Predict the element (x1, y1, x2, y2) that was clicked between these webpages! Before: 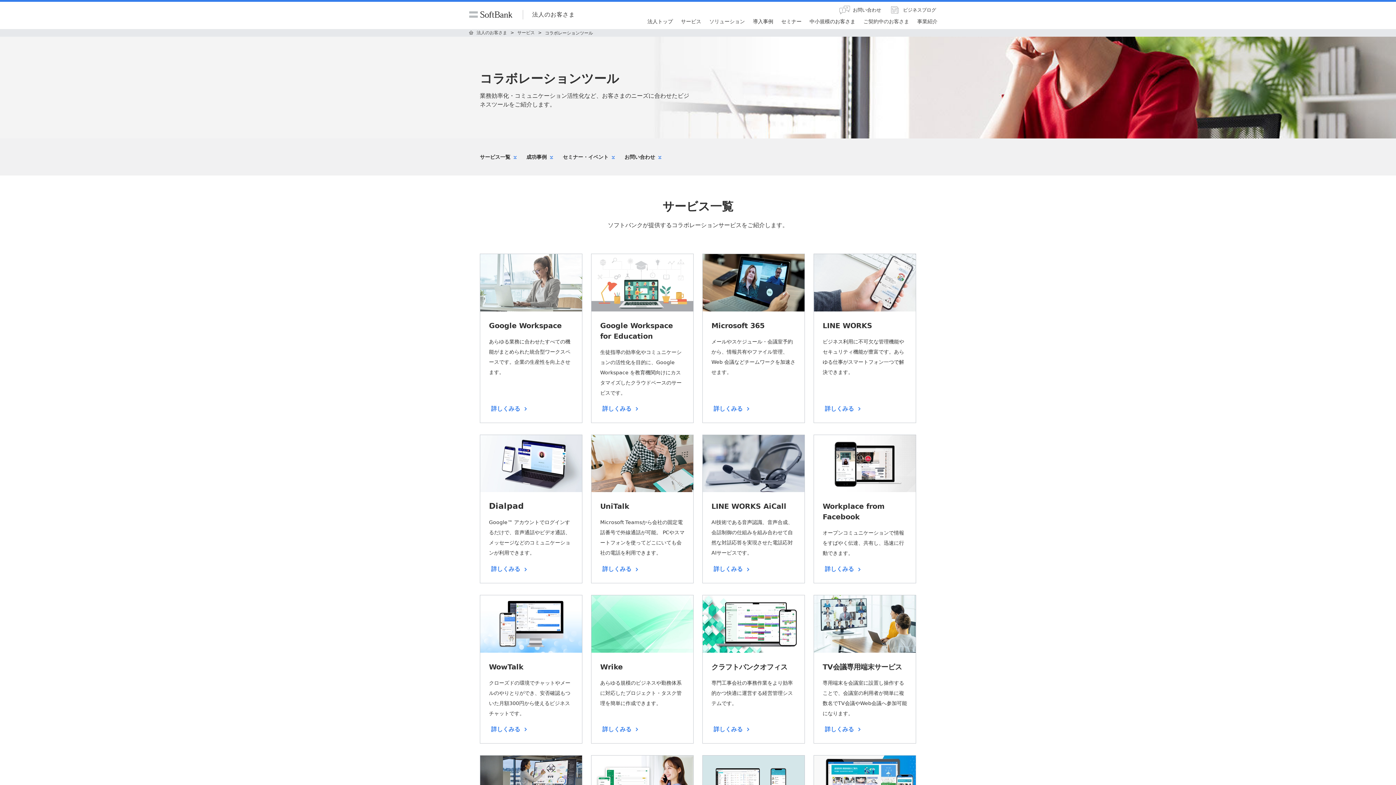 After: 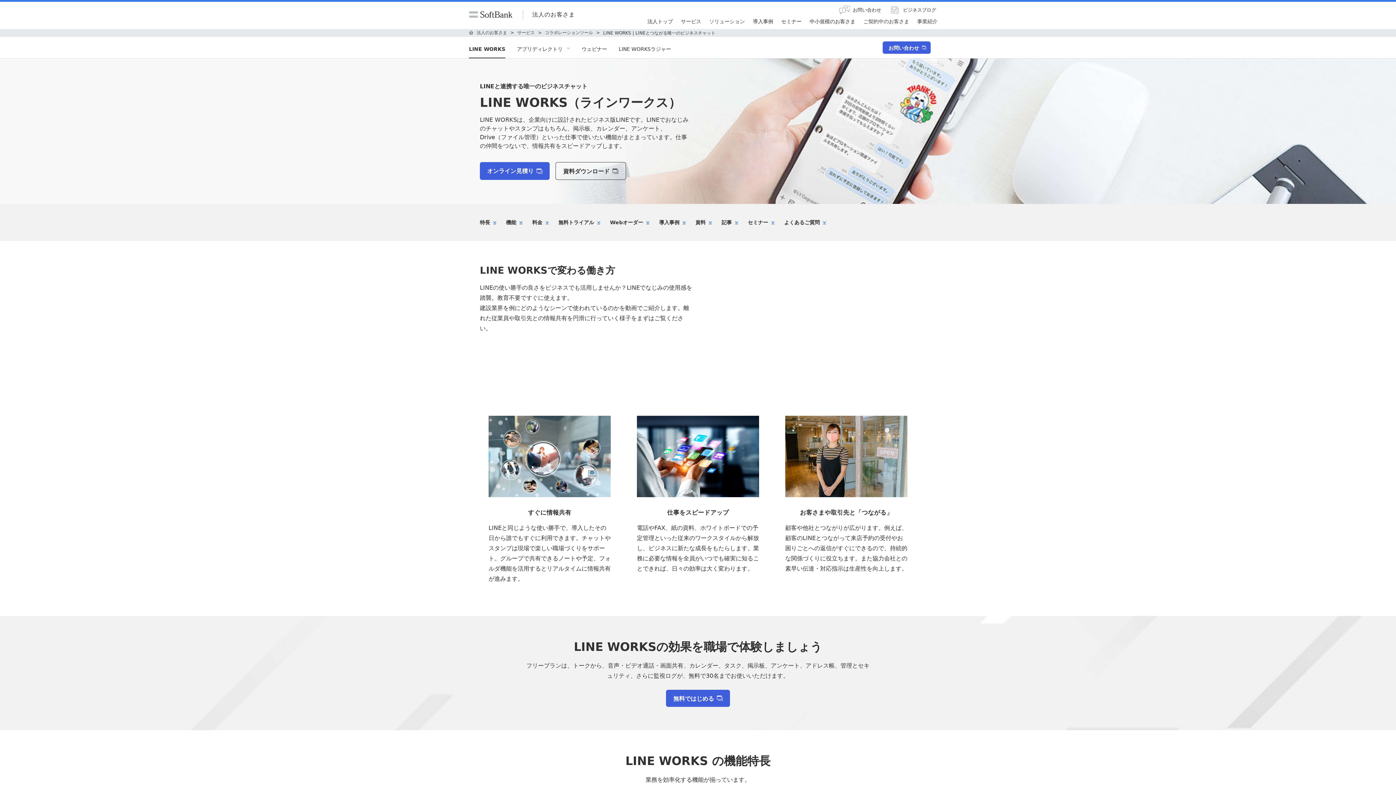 Action: bbox: (814, 303, 916, 310)